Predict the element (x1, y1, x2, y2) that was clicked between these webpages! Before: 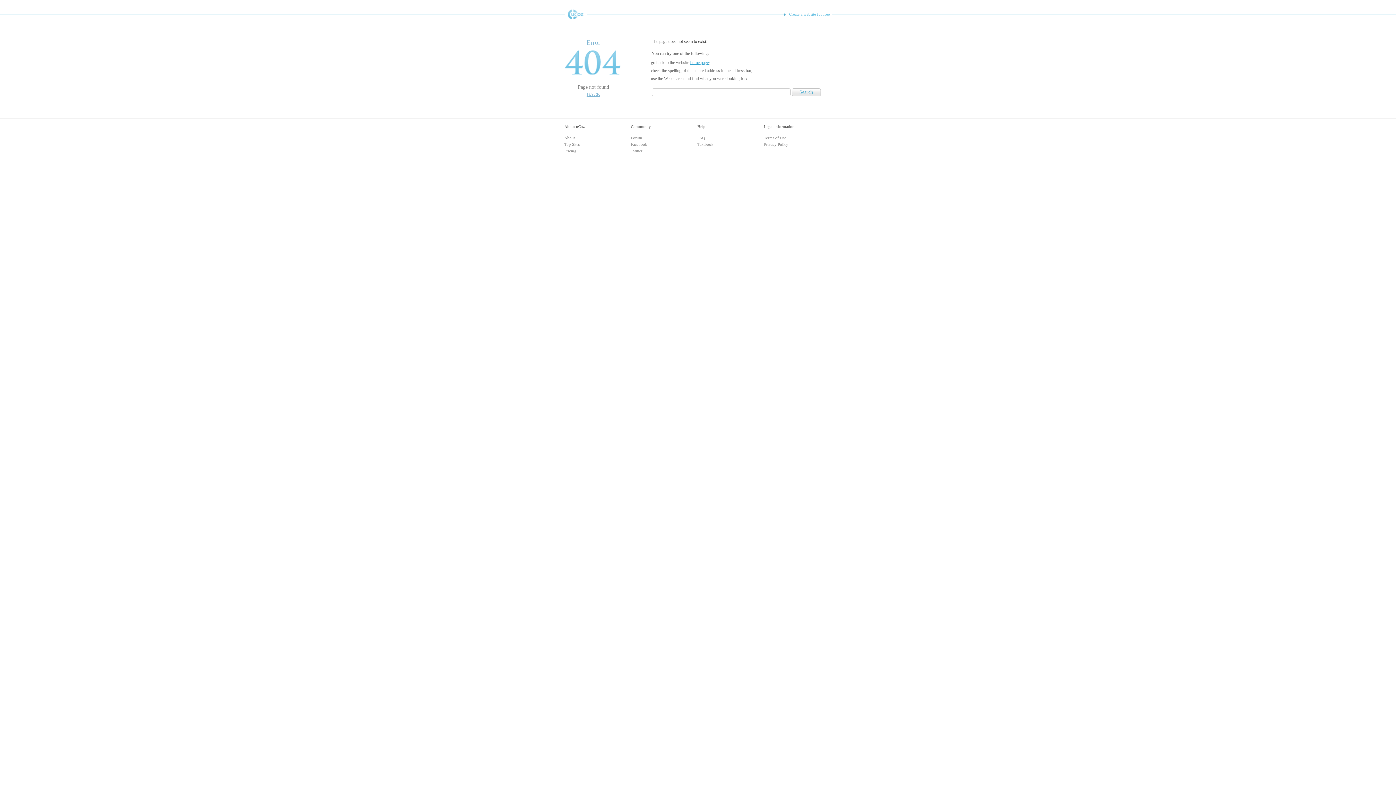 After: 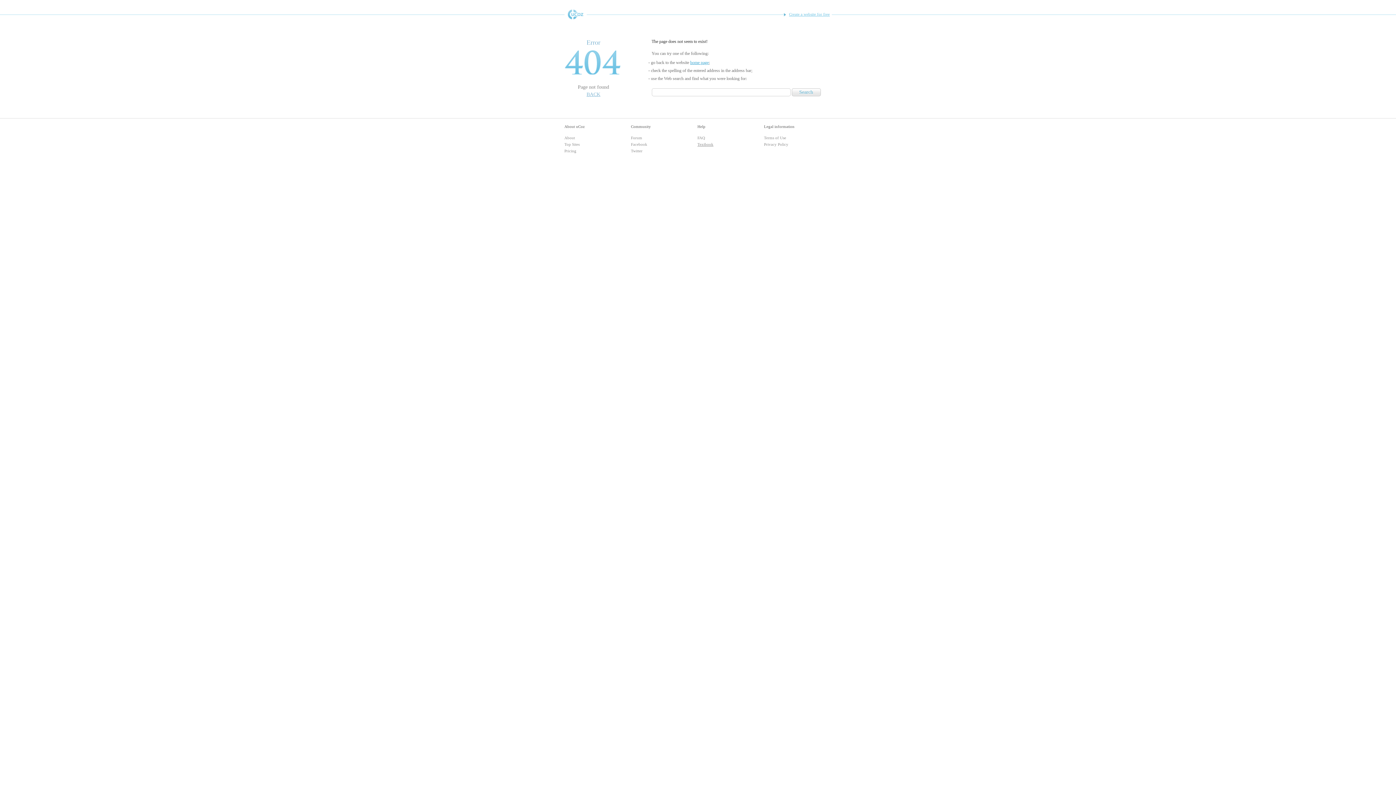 Action: label: Textbook bbox: (697, 142, 713, 146)